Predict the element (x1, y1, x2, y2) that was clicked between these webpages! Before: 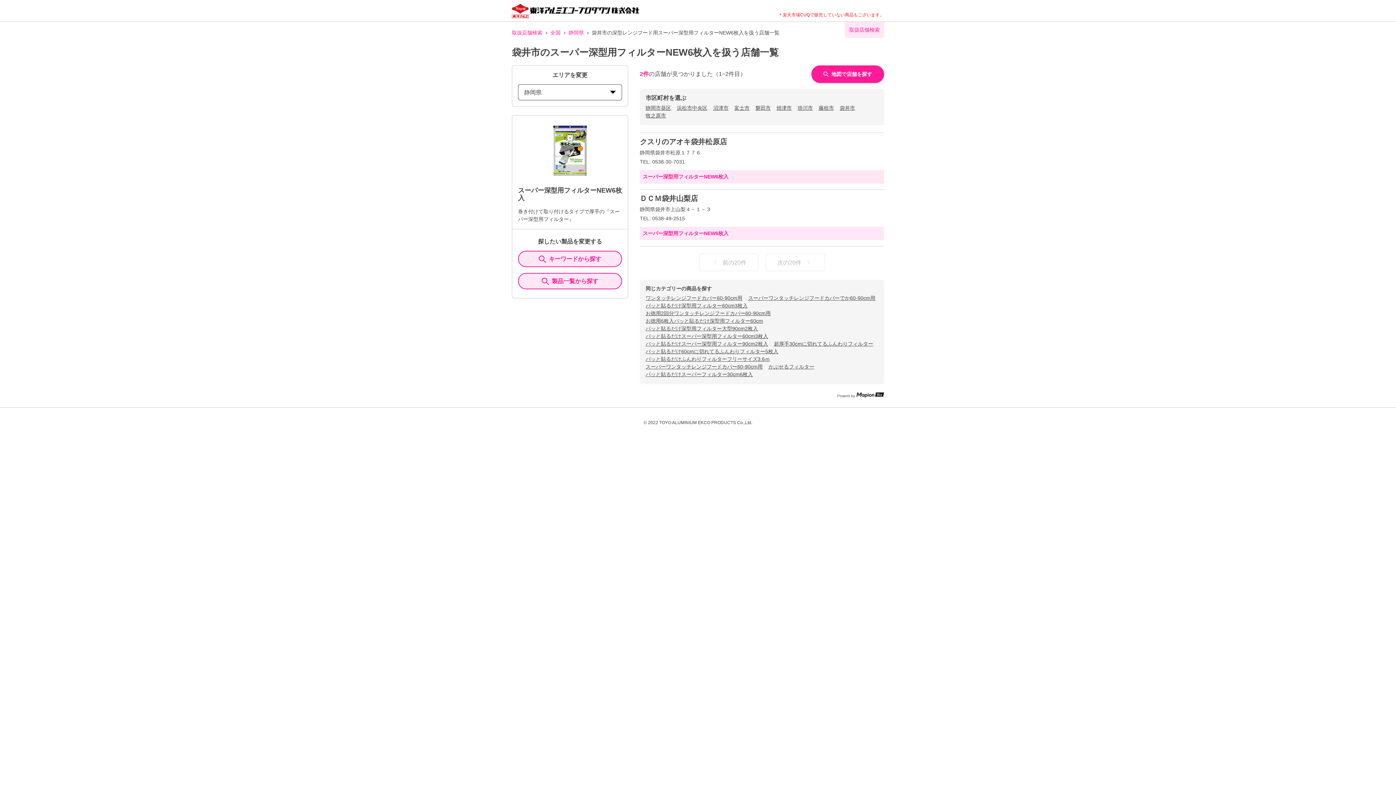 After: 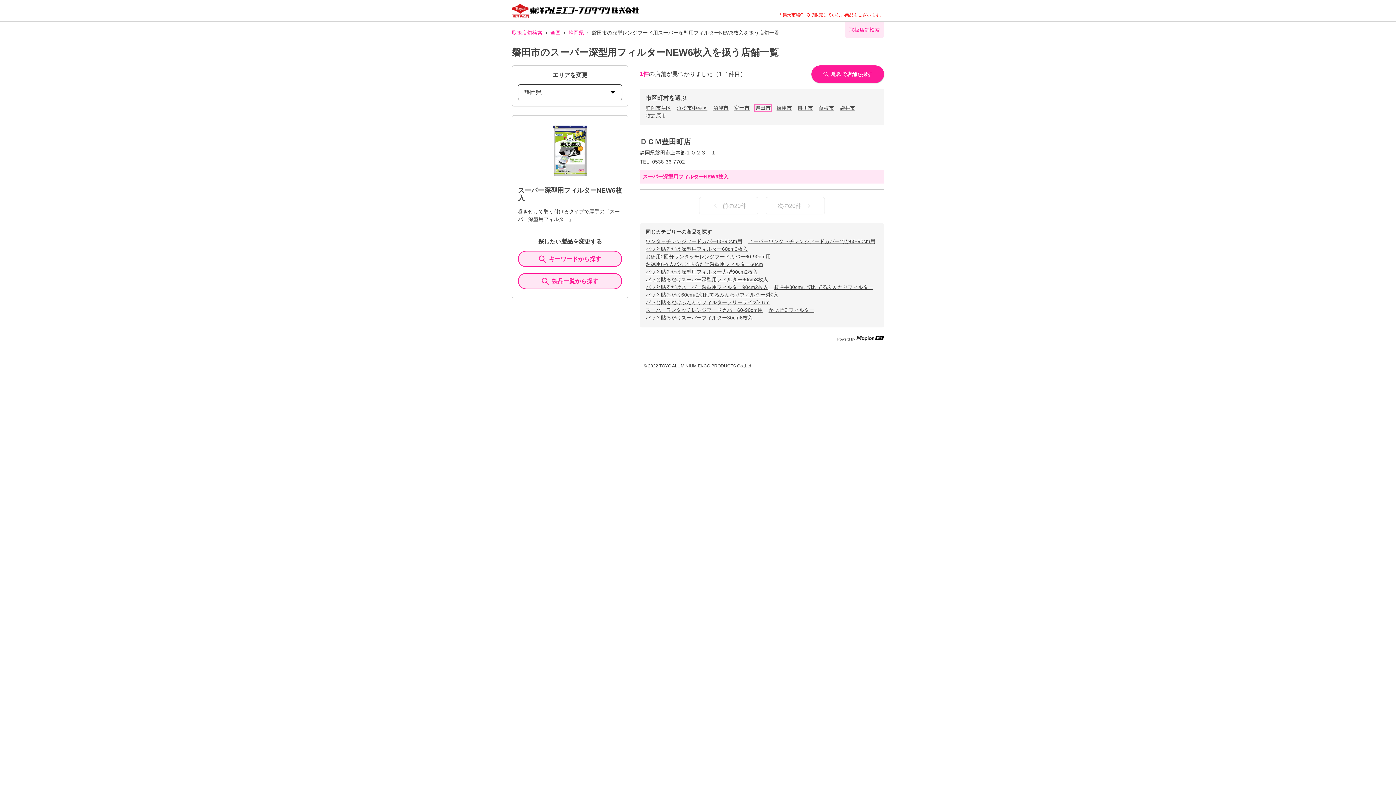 Action: bbox: (755, 105, 770, 110) label: 磐田市